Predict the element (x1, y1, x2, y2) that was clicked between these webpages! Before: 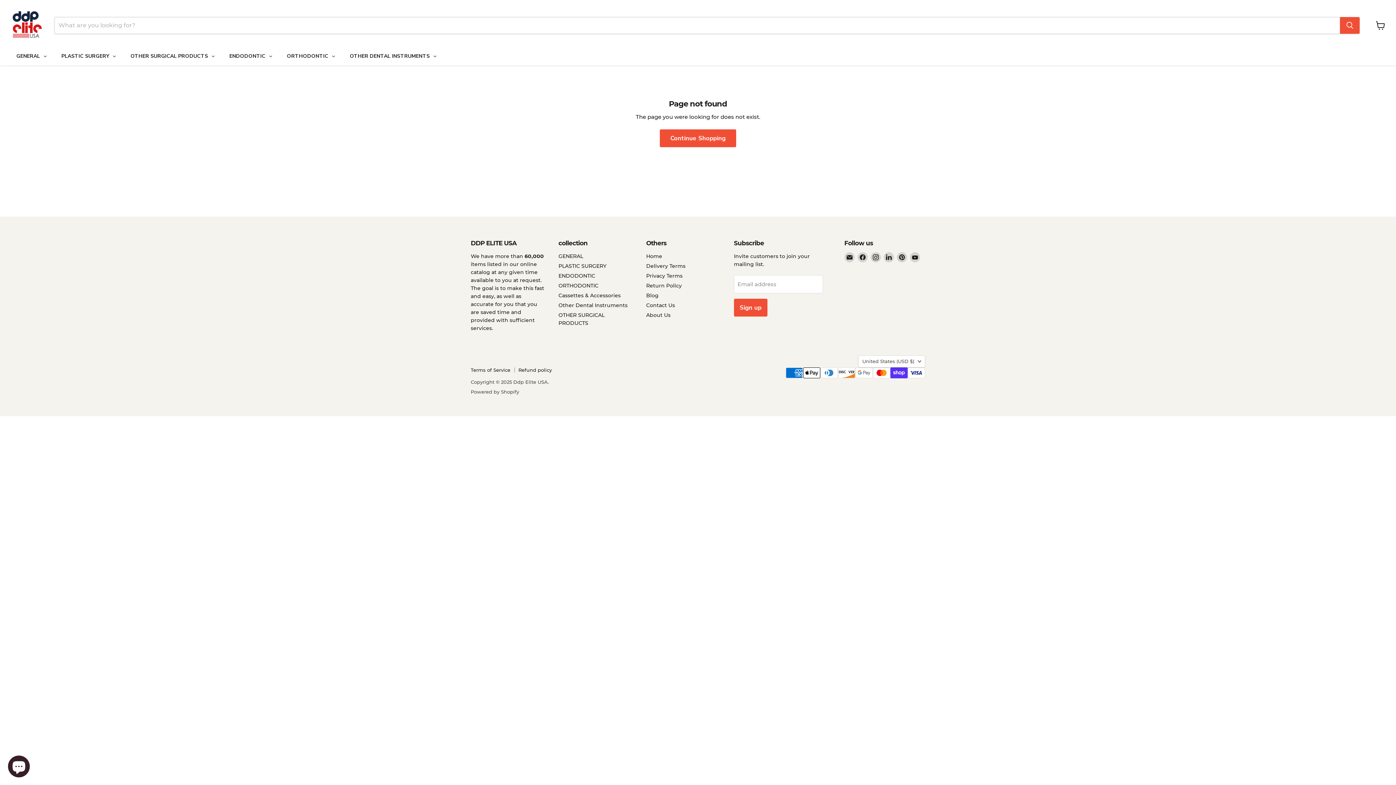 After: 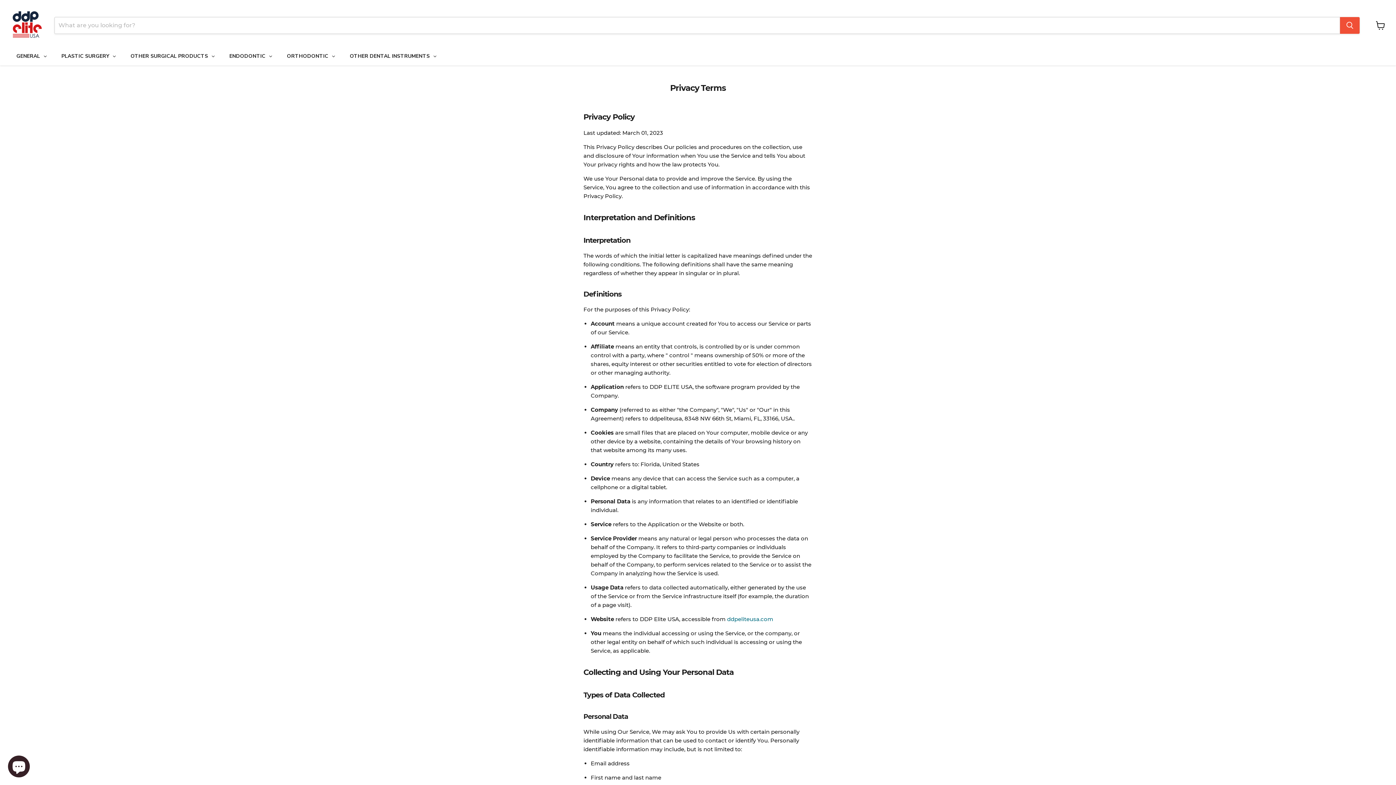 Action: bbox: (646, 272, 682, 279) label: Privacy Terms